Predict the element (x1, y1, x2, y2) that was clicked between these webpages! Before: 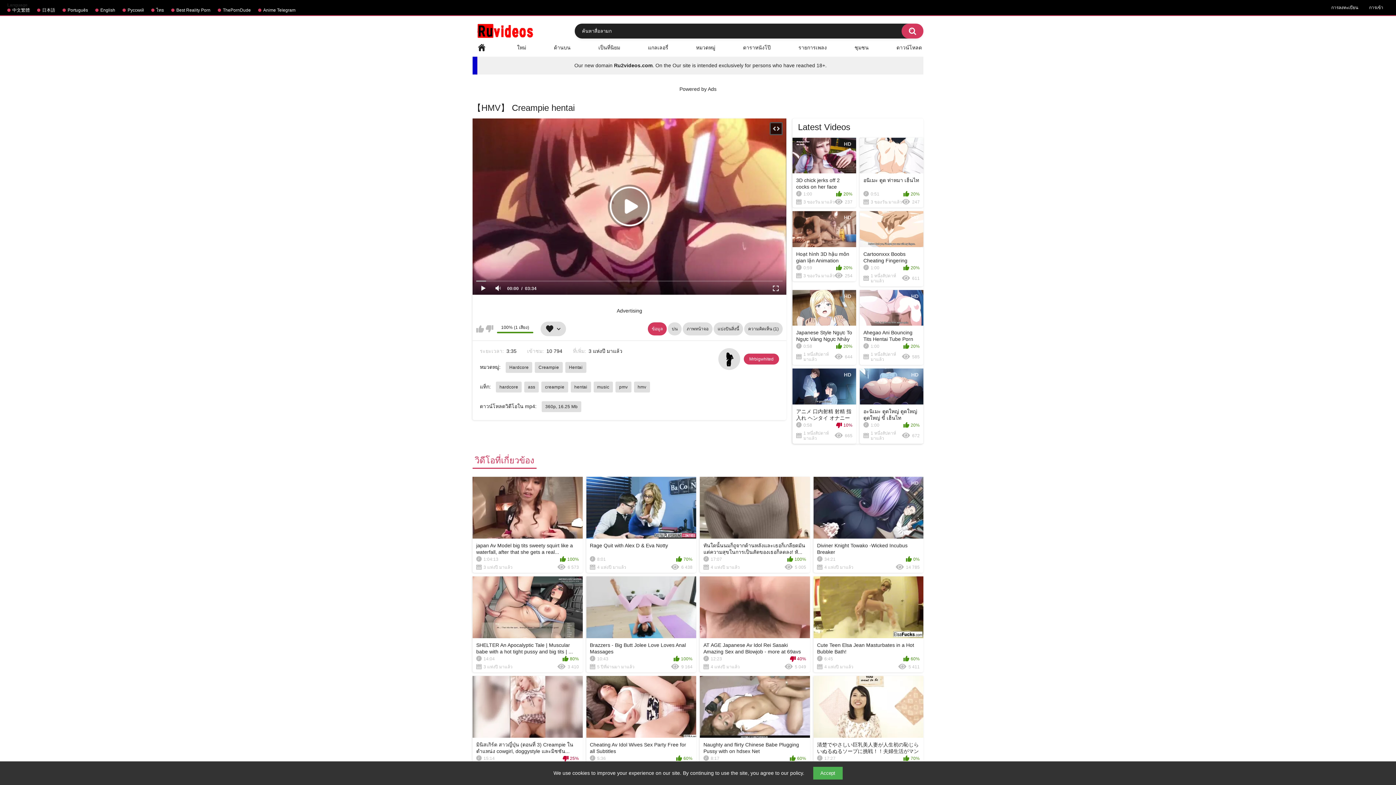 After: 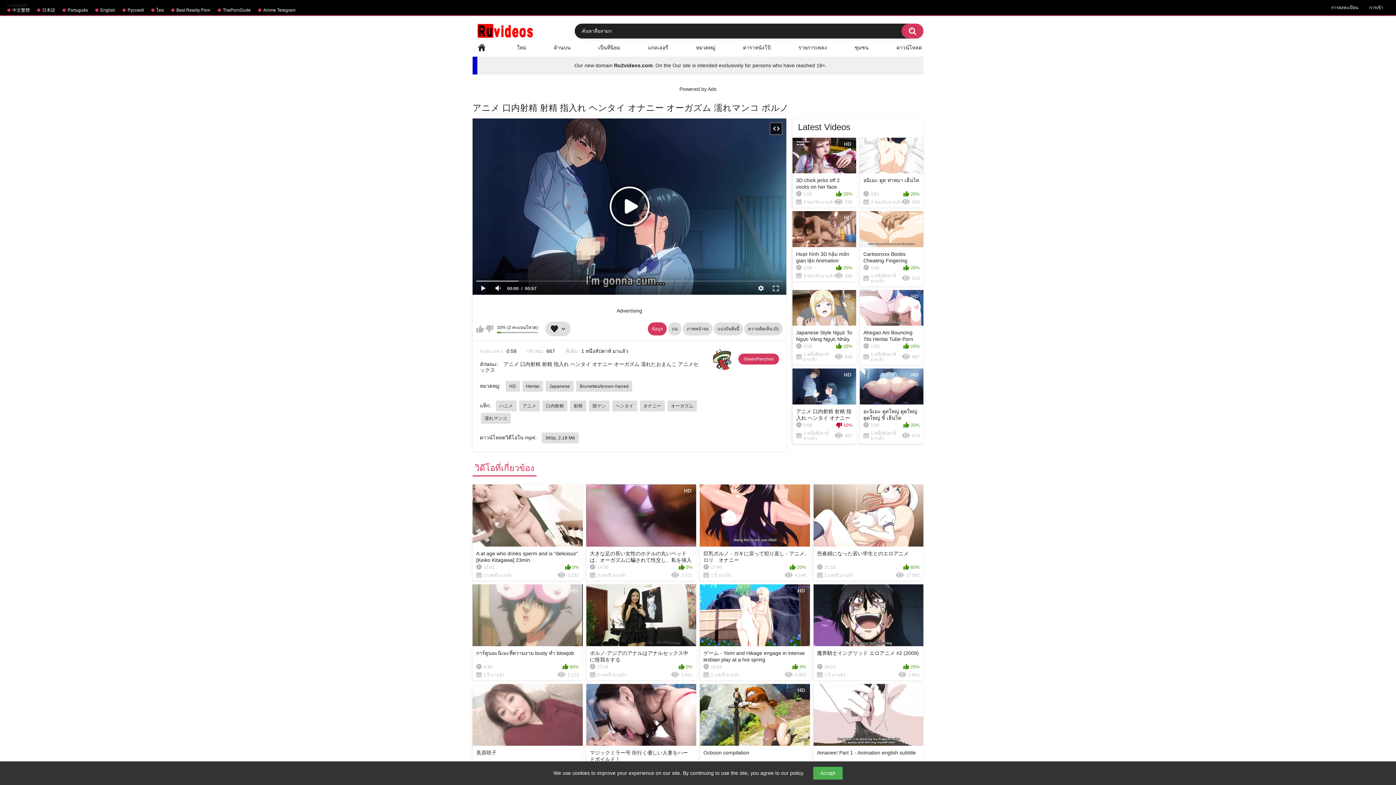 Action: bbox: (792, 368, 856, 443) label: HD
アニメ 口内射精 射精 指入れ ヘンタイ オナニー オーガズム 濡れマンコ ポルノ
0:58
10%
1 หนึ่งสัปดาห์ มาแล้ว
665